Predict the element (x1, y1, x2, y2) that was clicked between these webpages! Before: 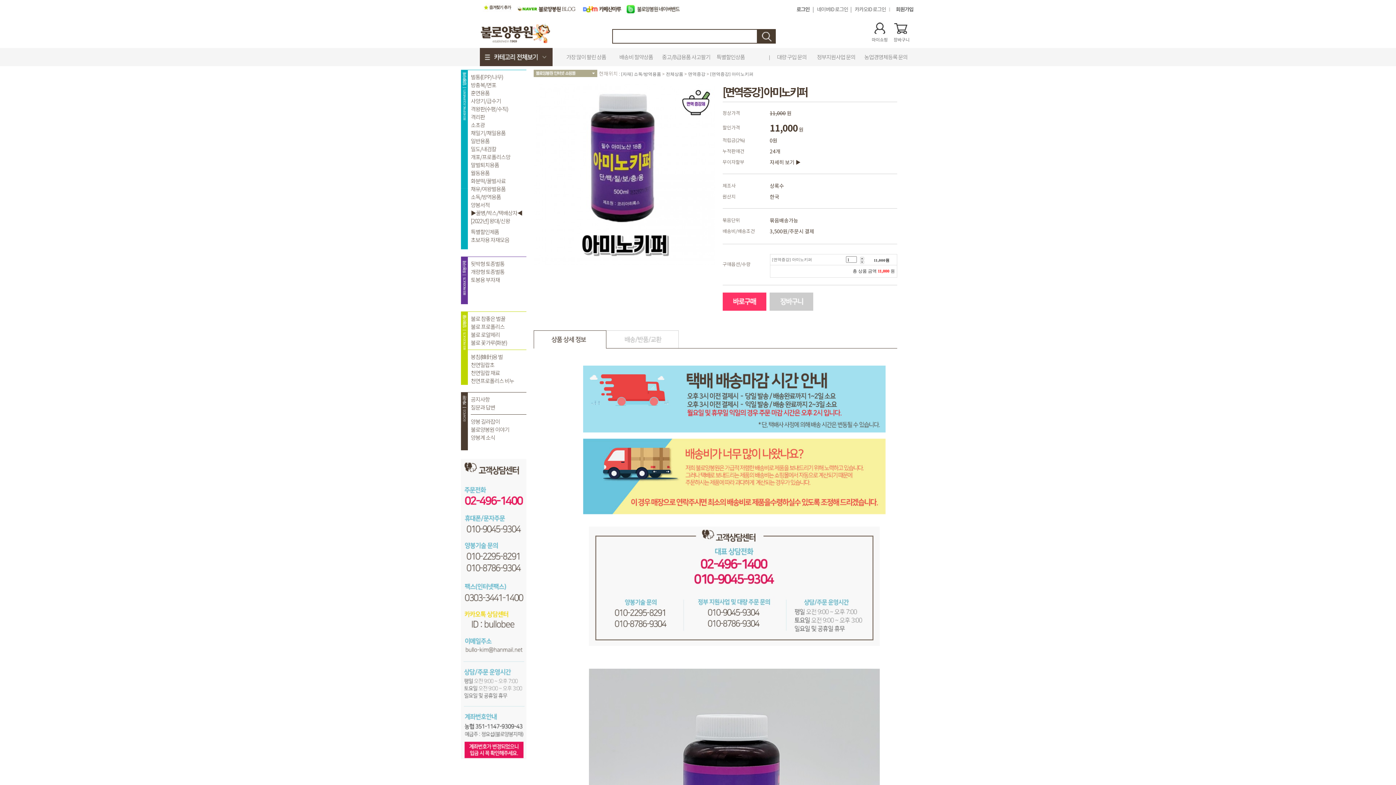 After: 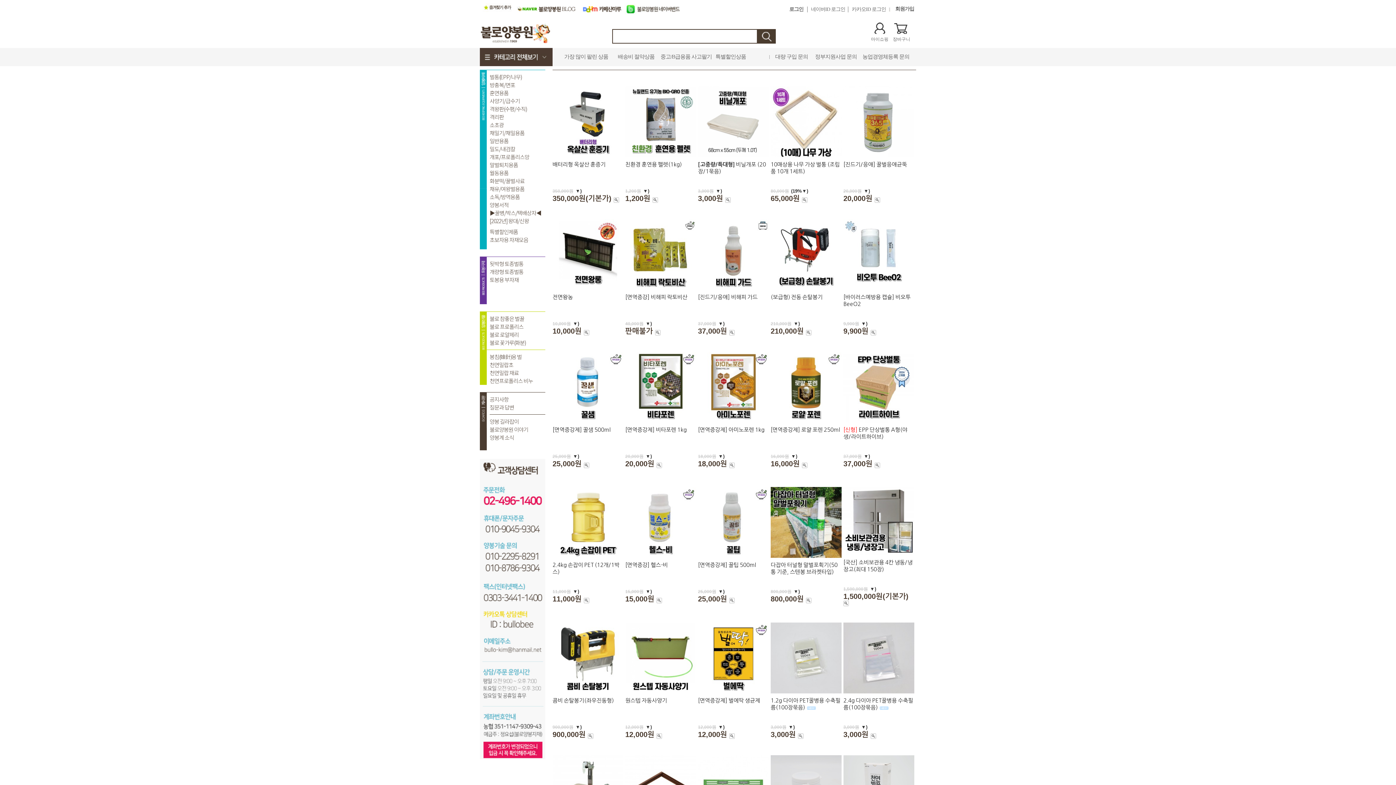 Action: bbox: (480, 61, 552, 67)